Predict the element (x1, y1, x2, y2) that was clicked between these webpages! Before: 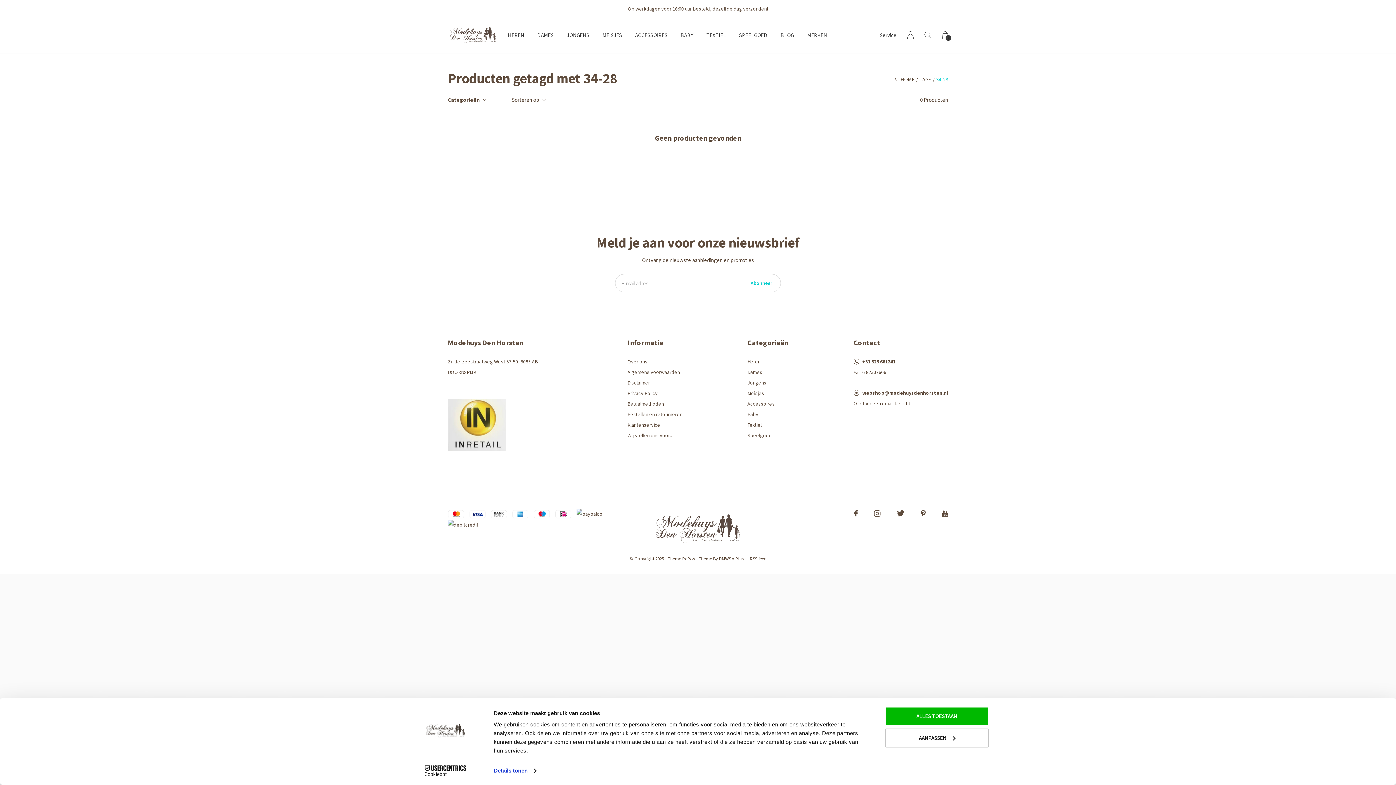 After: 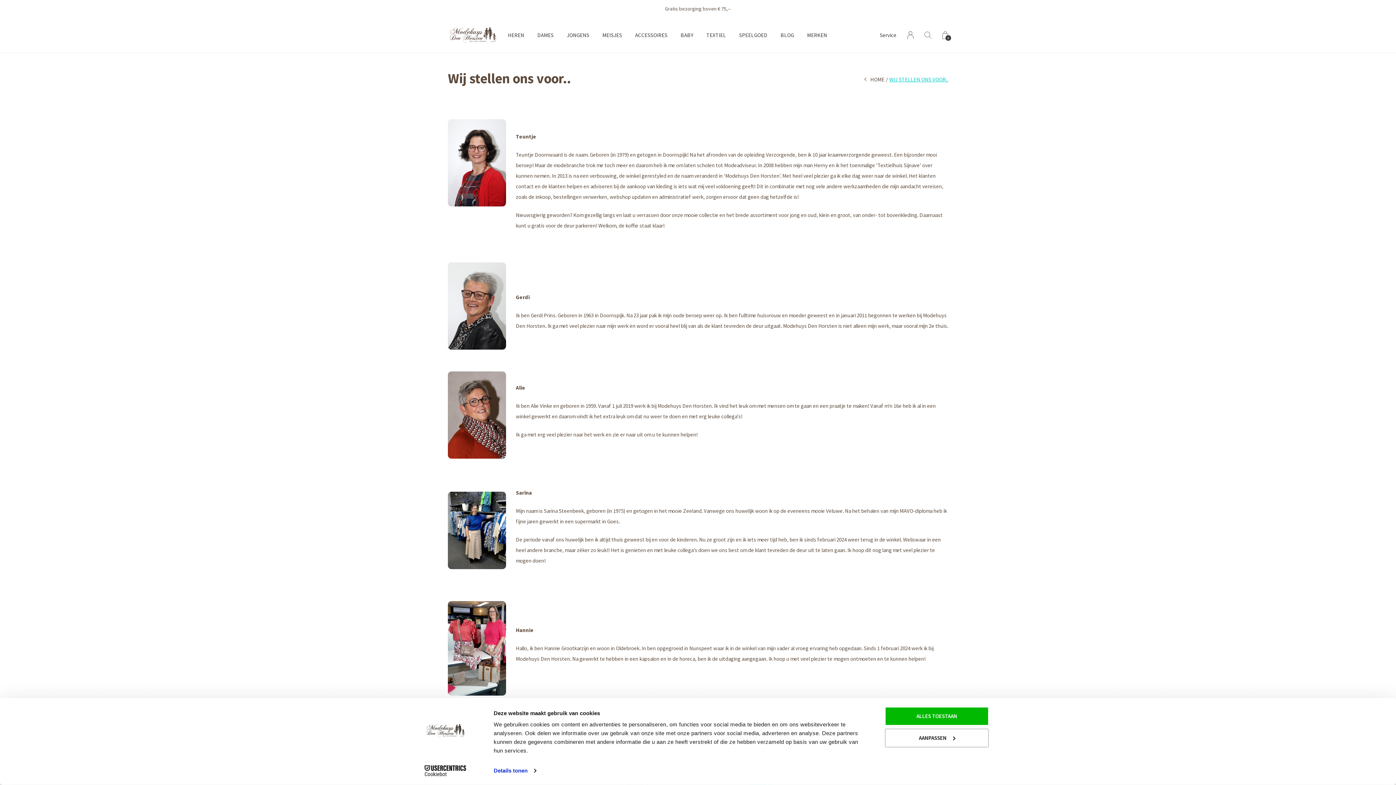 Action: label: Wij stellen ons voor.. bbox: (627, 430, 682, 441)